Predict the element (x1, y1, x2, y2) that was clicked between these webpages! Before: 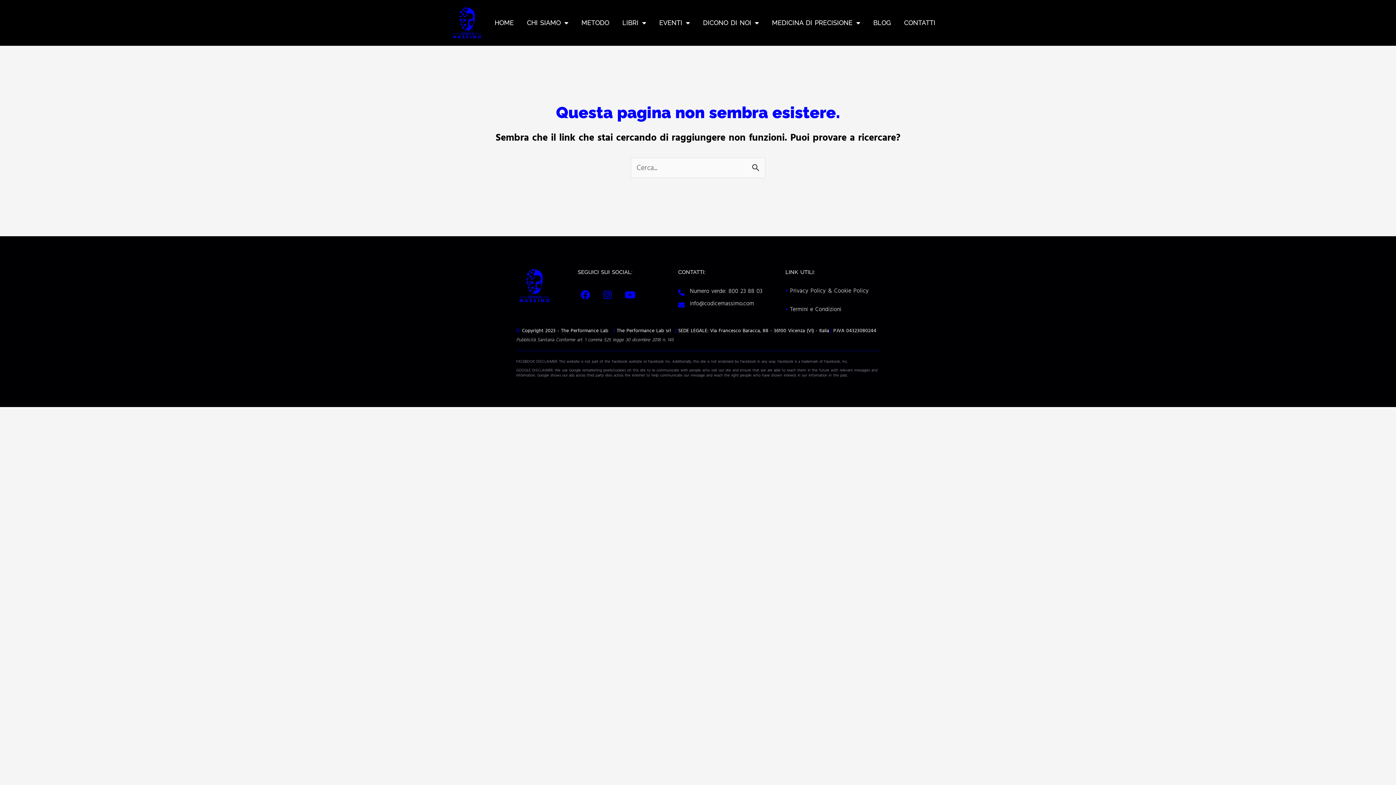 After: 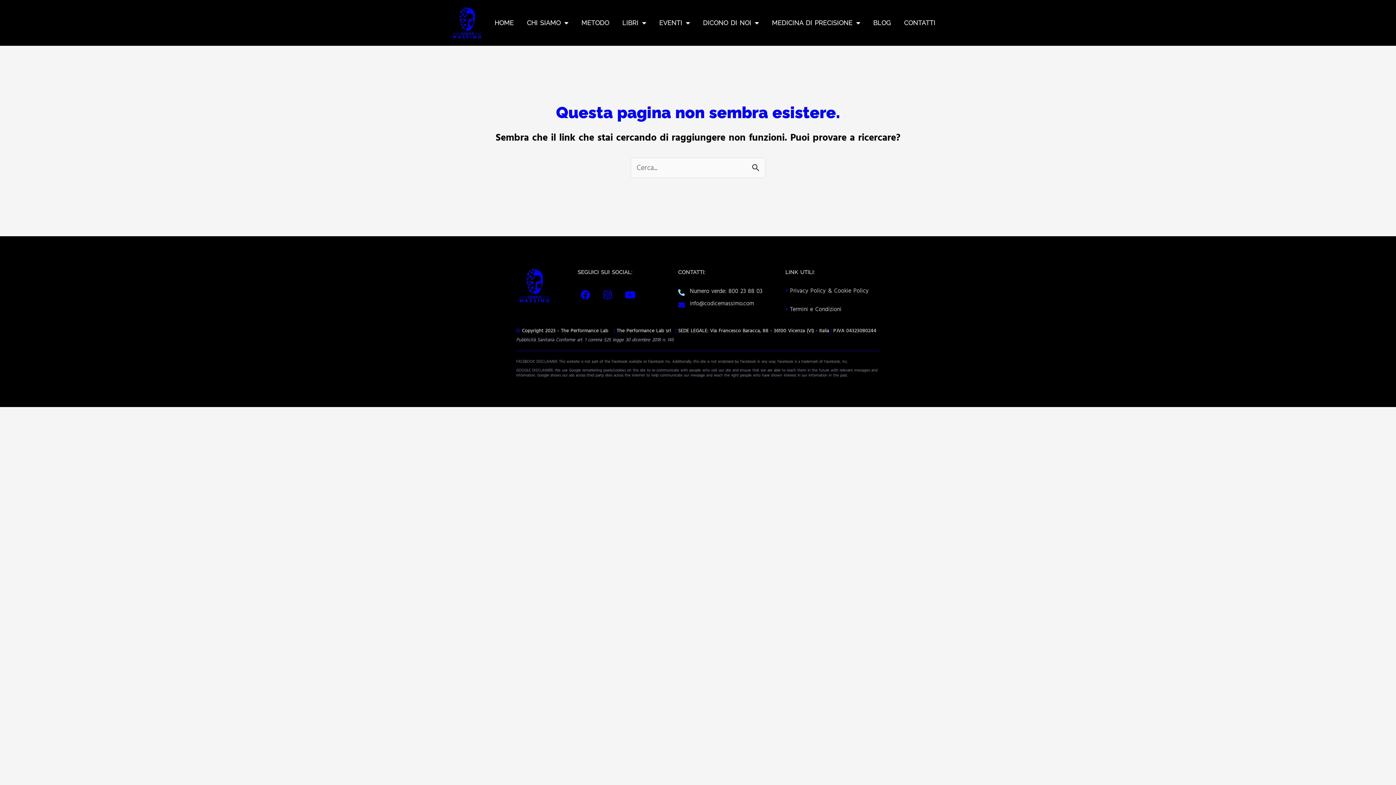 Action: bbox: (678, 287, 778, 295) label: Numero verde: 800 23 88 03